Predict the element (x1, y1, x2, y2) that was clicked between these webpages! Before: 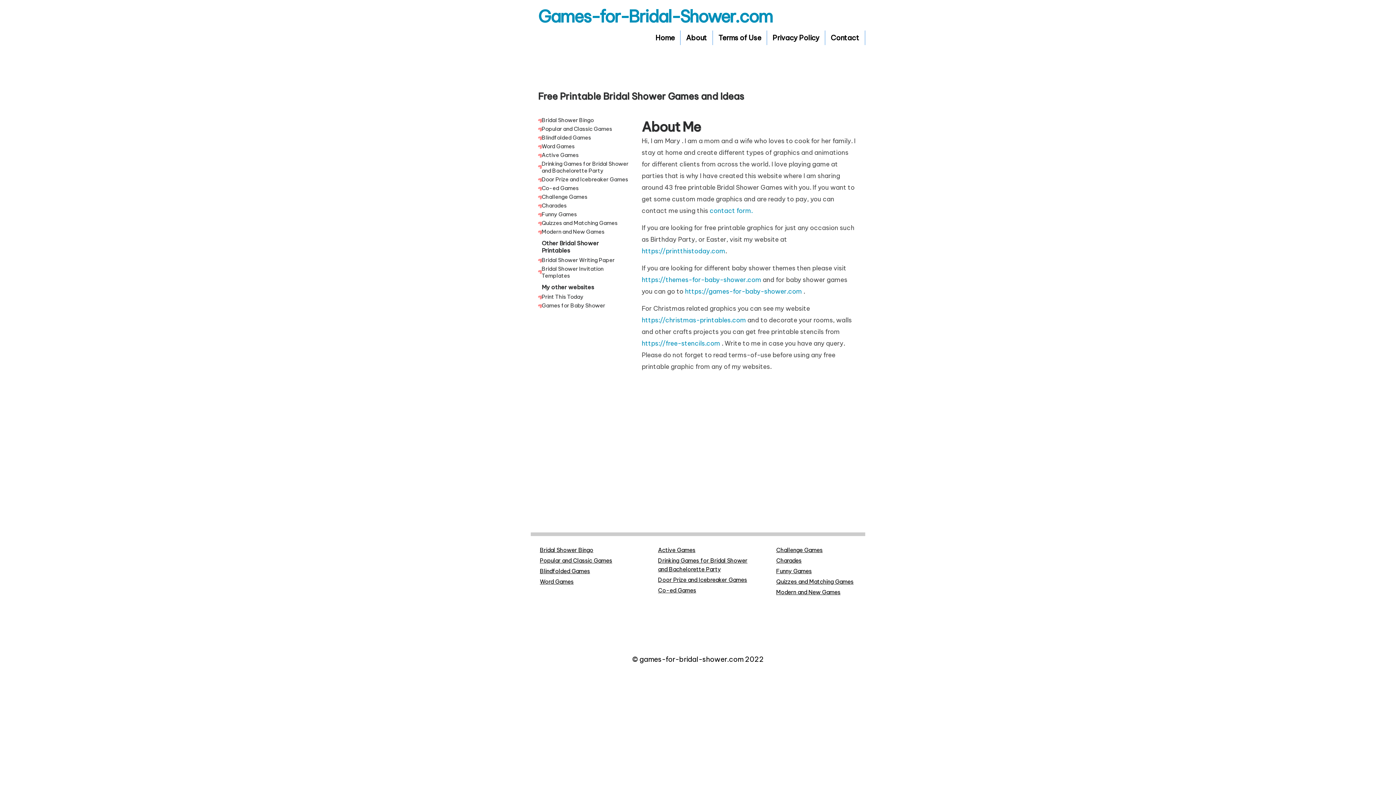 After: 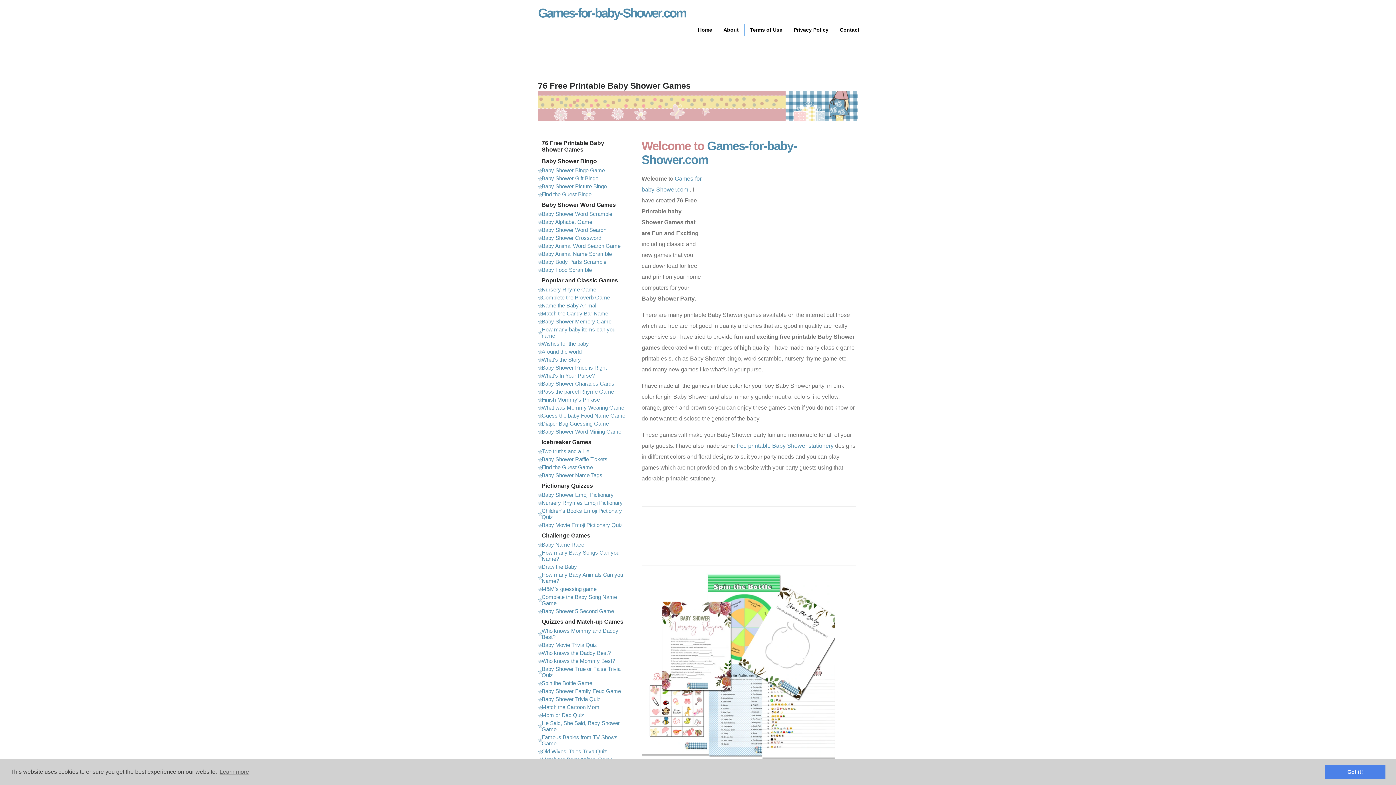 Action: bbox: (685, 287, 802, 295) label: https://games-for-baby-shower.com